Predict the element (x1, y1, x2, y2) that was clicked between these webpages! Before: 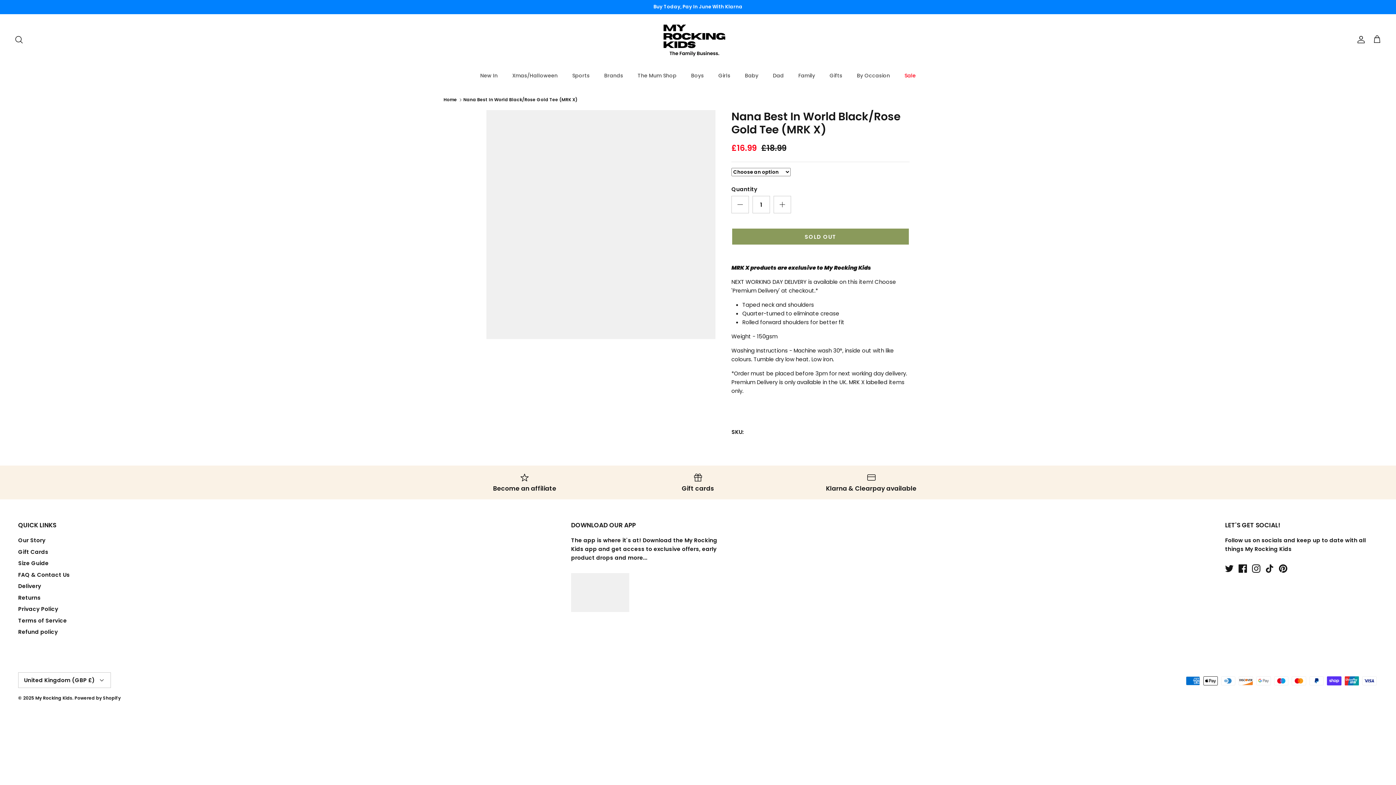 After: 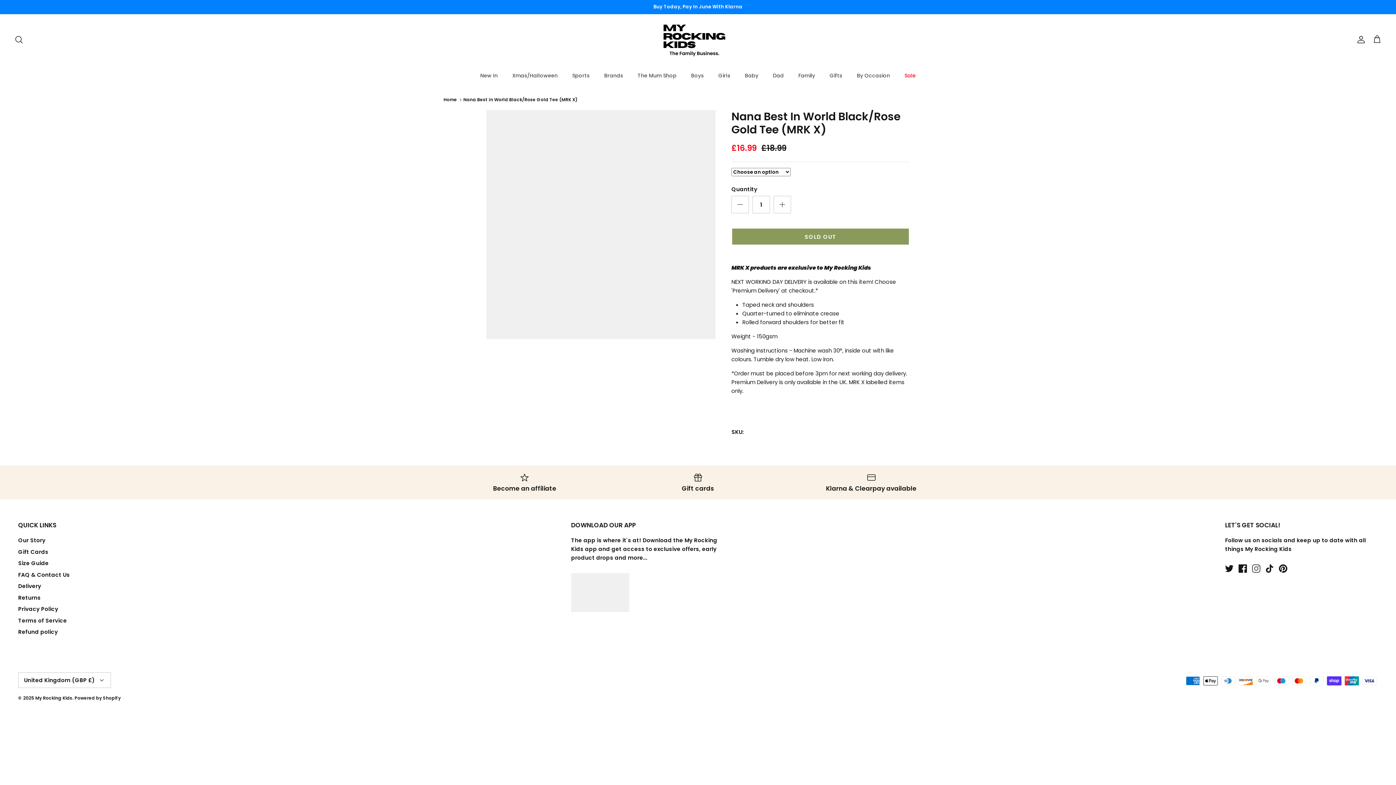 Action: label: Instagram bbox: (1252, 564, 1260, 573)